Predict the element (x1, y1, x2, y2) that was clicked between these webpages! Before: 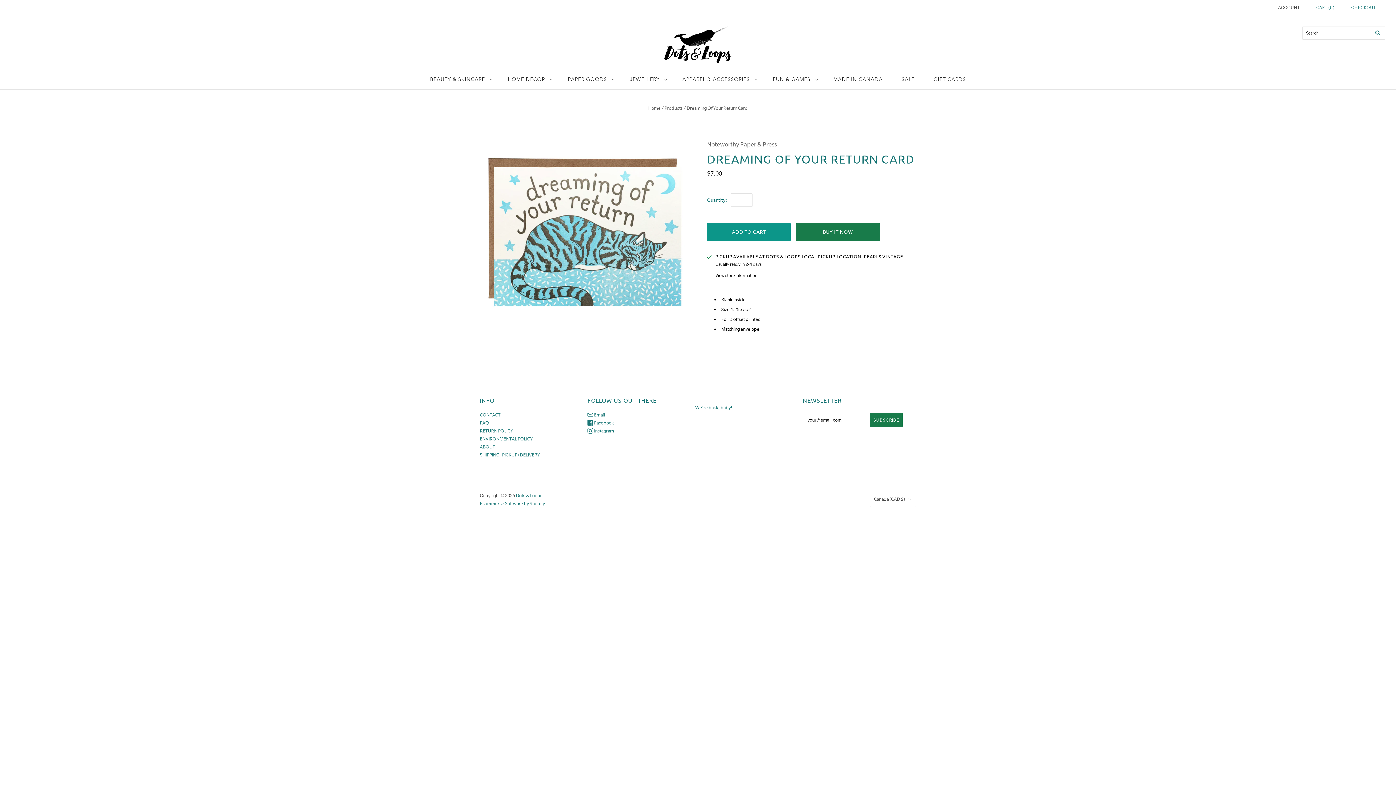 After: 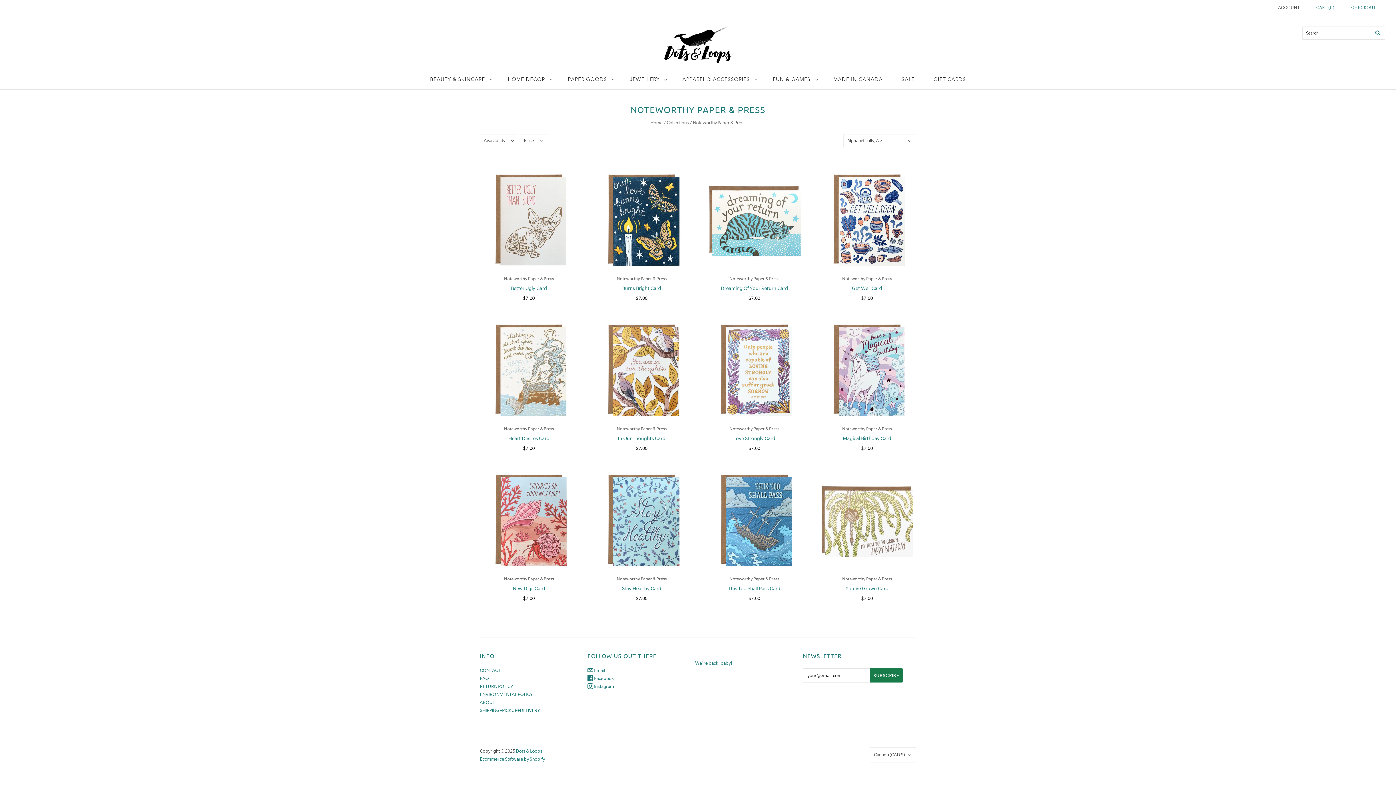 Action: bbox: (707, 139, 916, 150) label: Noteworthy Paper & Press